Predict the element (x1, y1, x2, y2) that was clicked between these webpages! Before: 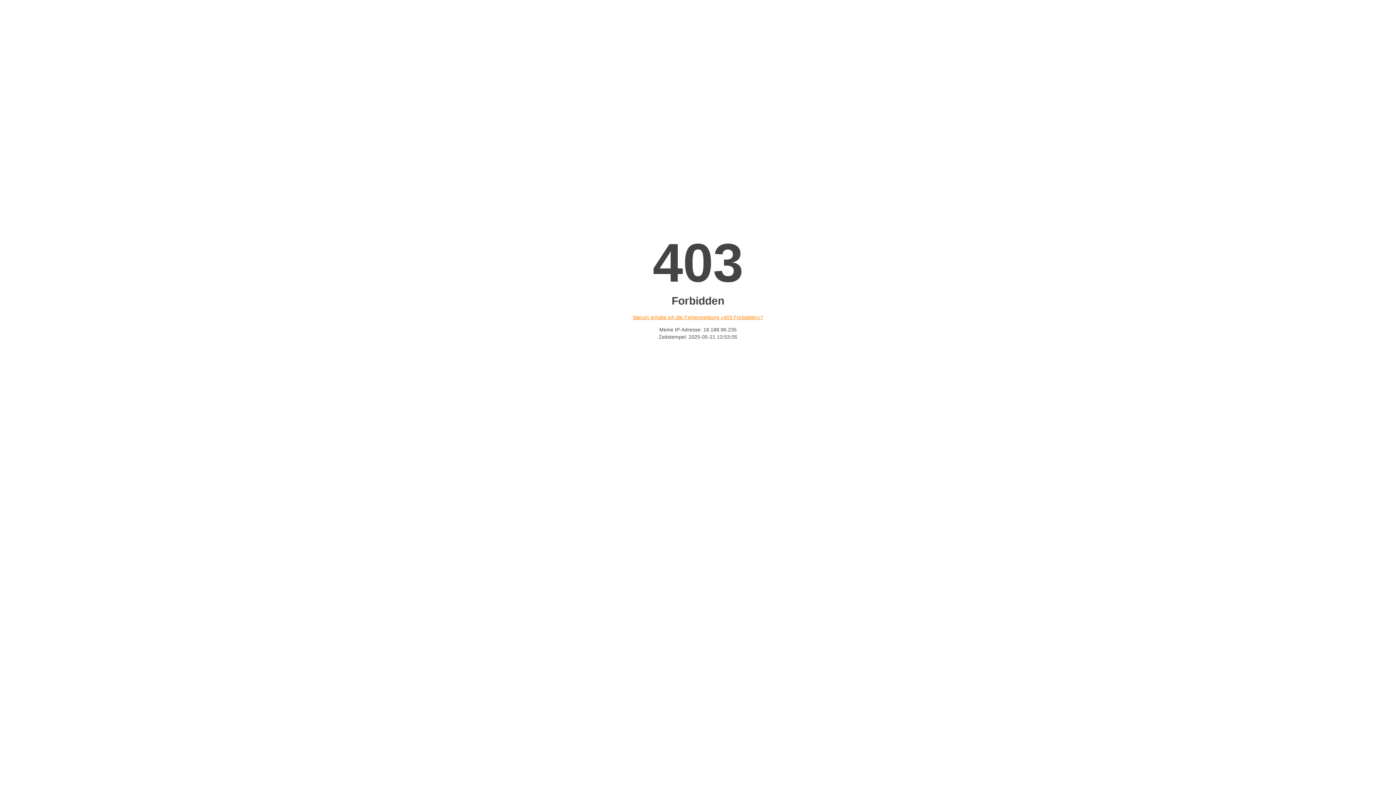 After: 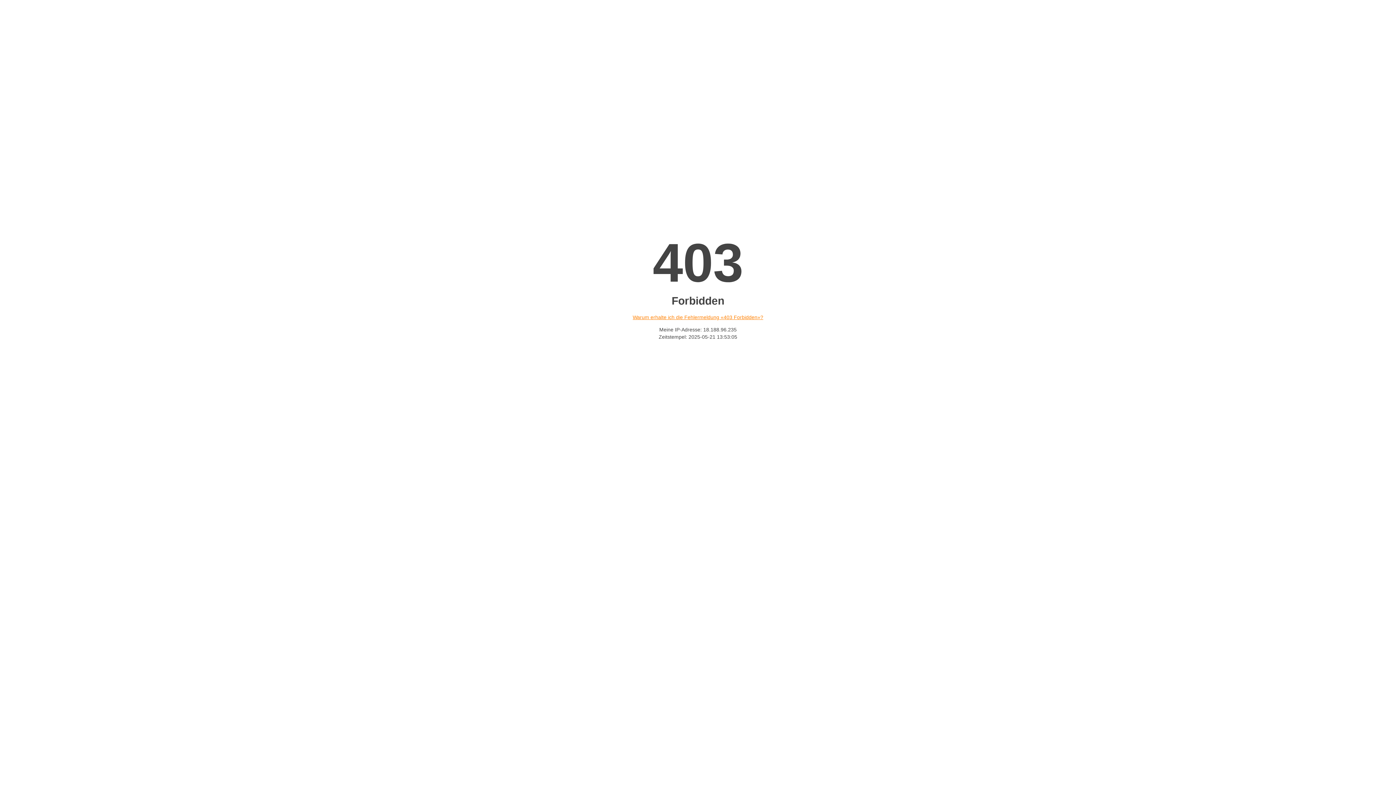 Action: bbox: (632, 314, 763, 320) label: Warum erhalte ich die Fehlermeldung «403 Forbidden»?